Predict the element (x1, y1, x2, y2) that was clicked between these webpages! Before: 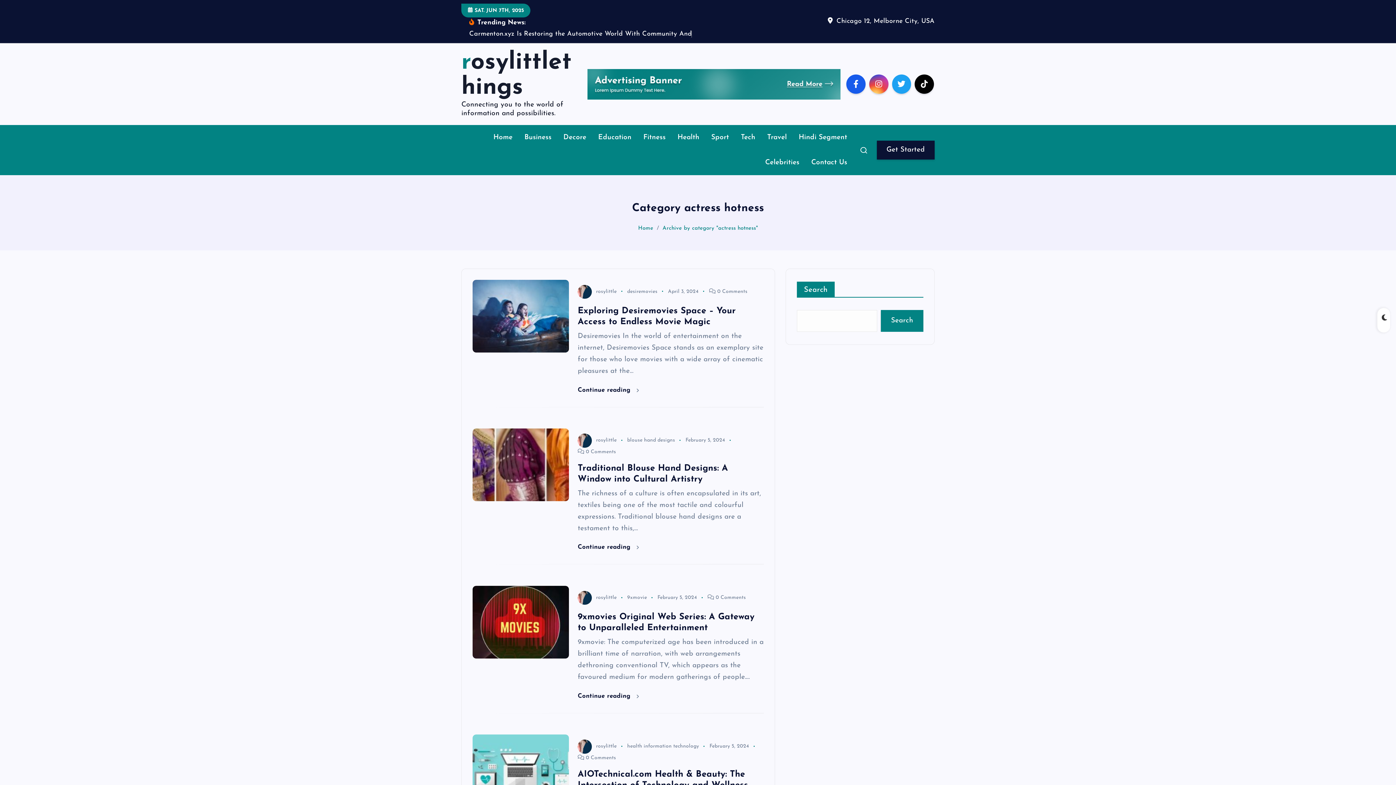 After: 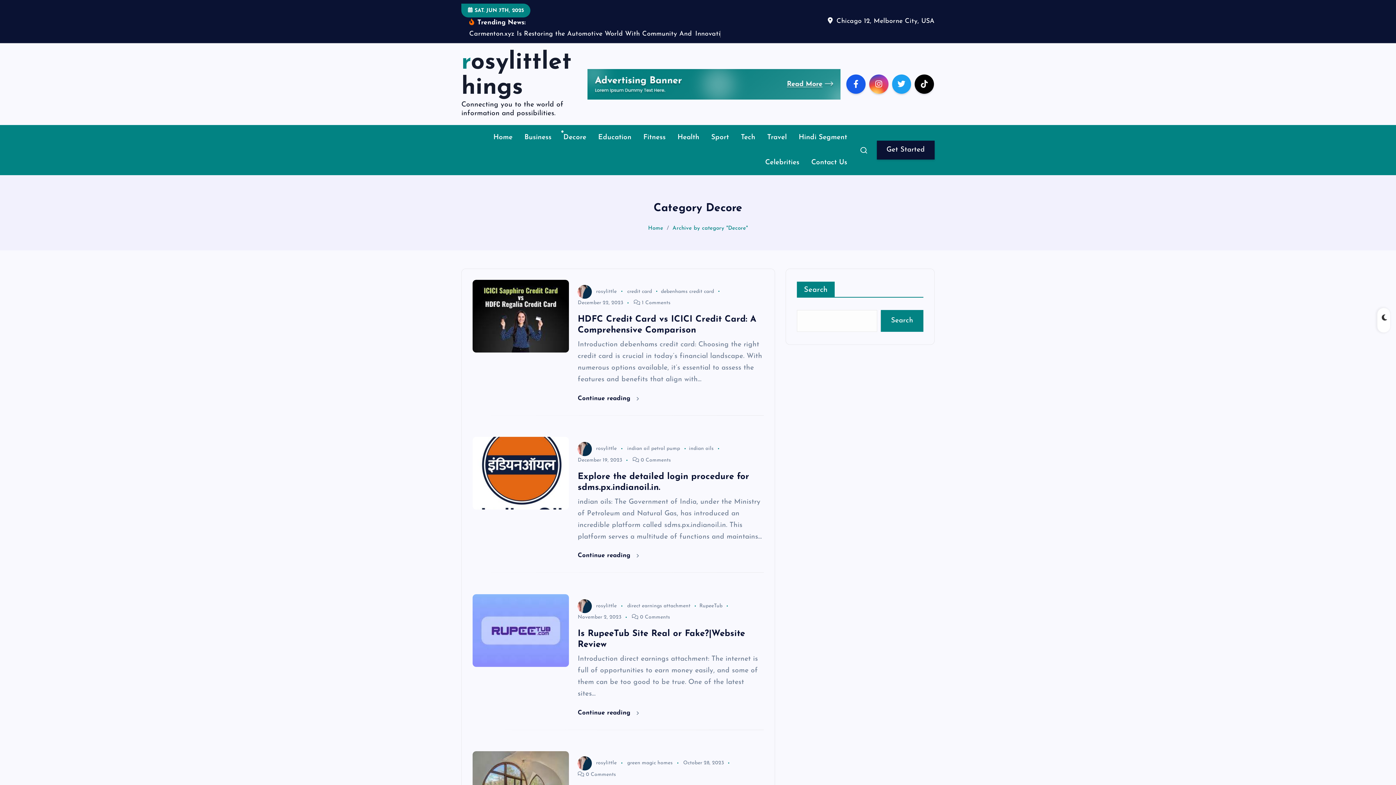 Action: bbox: (558, 114, 591, 139) label: Decore